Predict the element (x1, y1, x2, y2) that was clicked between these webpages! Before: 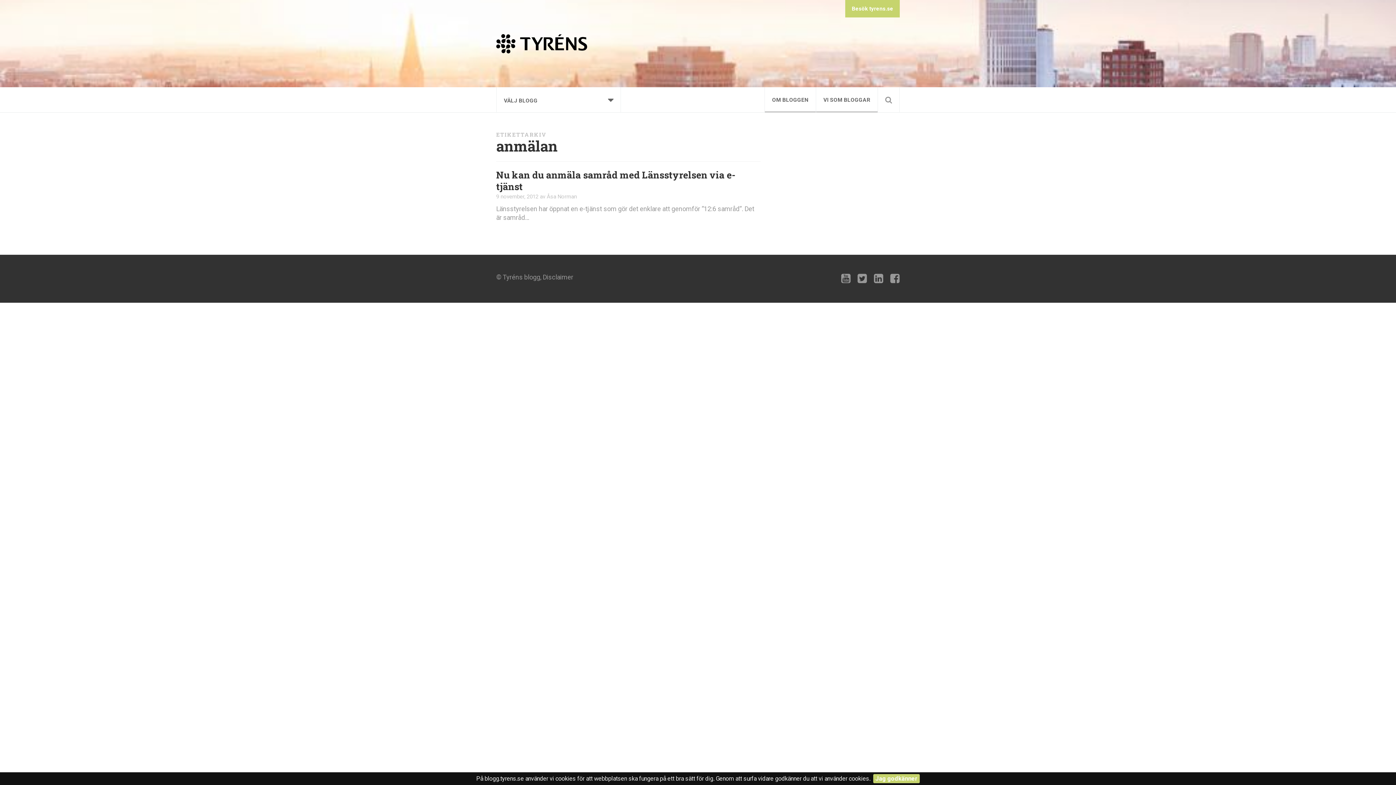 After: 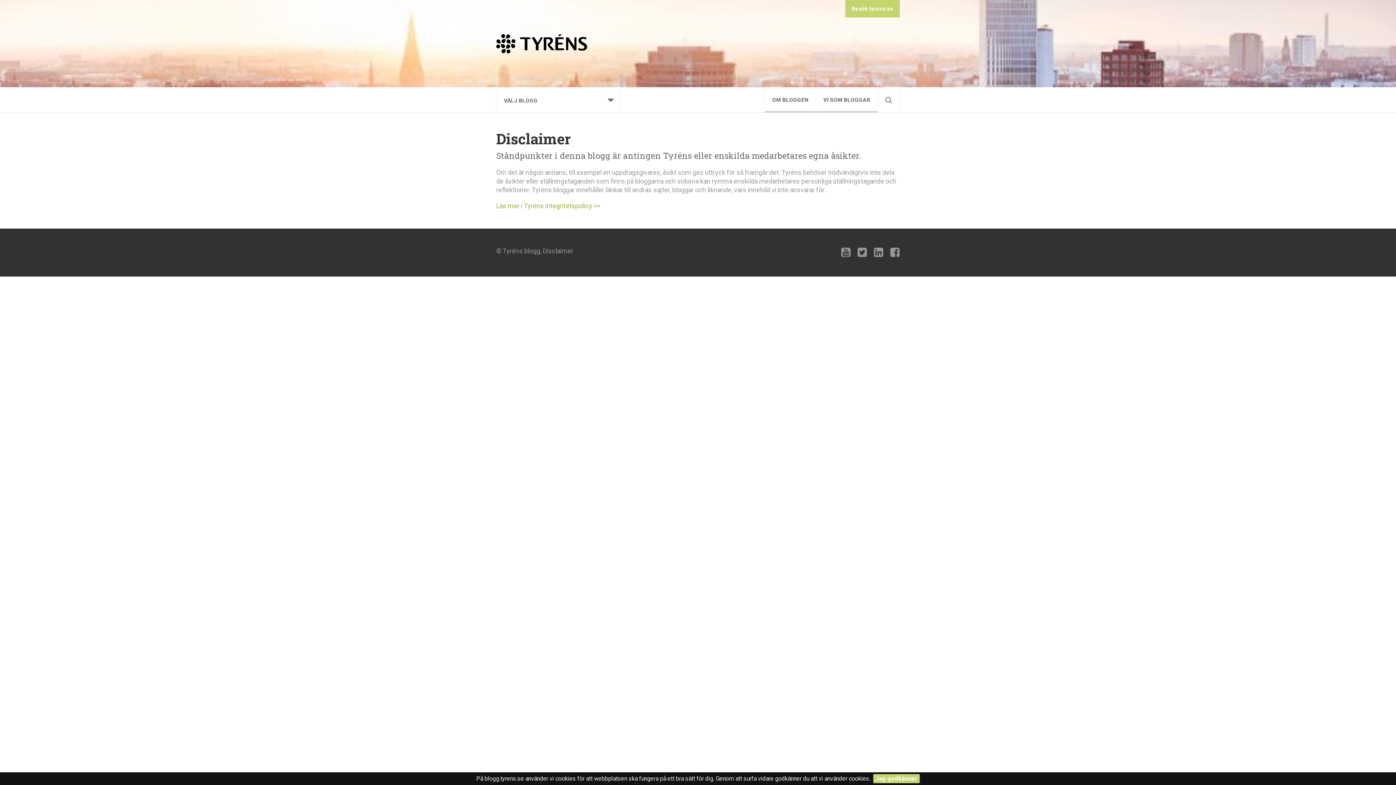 Action: bbox: (542, 273, 573, 281) label: Disclaimer